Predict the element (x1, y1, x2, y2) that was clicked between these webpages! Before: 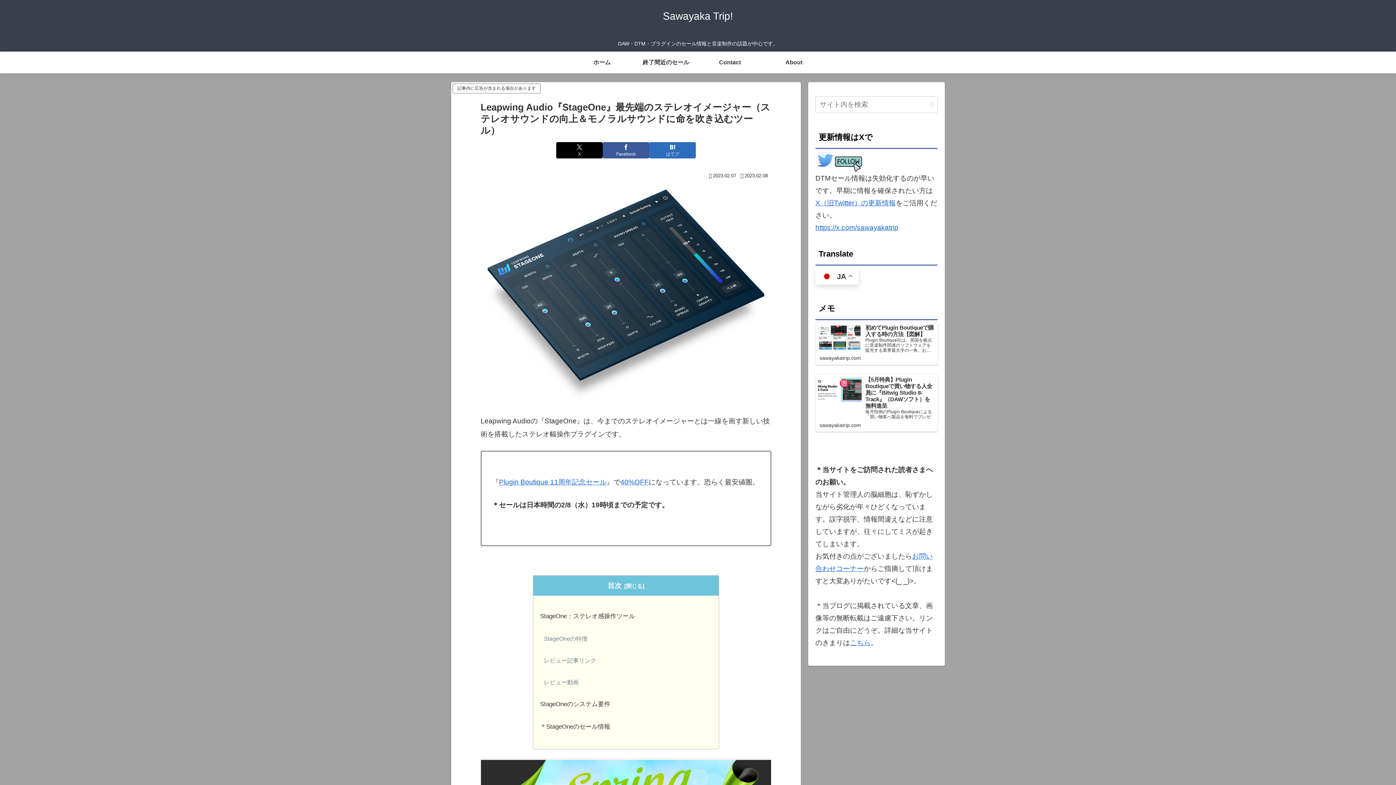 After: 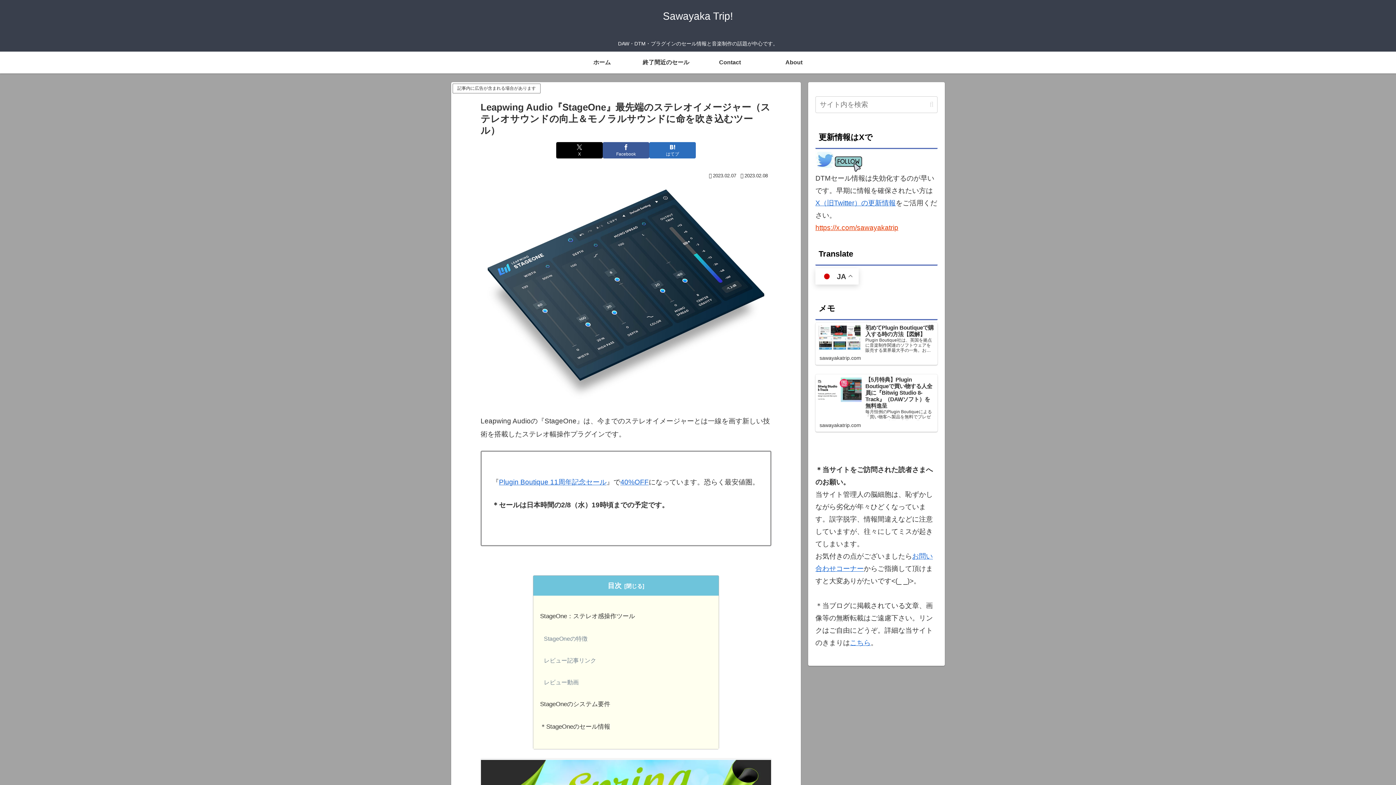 Action: bbox: (815, 223, 898, 231) label: https://x.com/sawayakatrip